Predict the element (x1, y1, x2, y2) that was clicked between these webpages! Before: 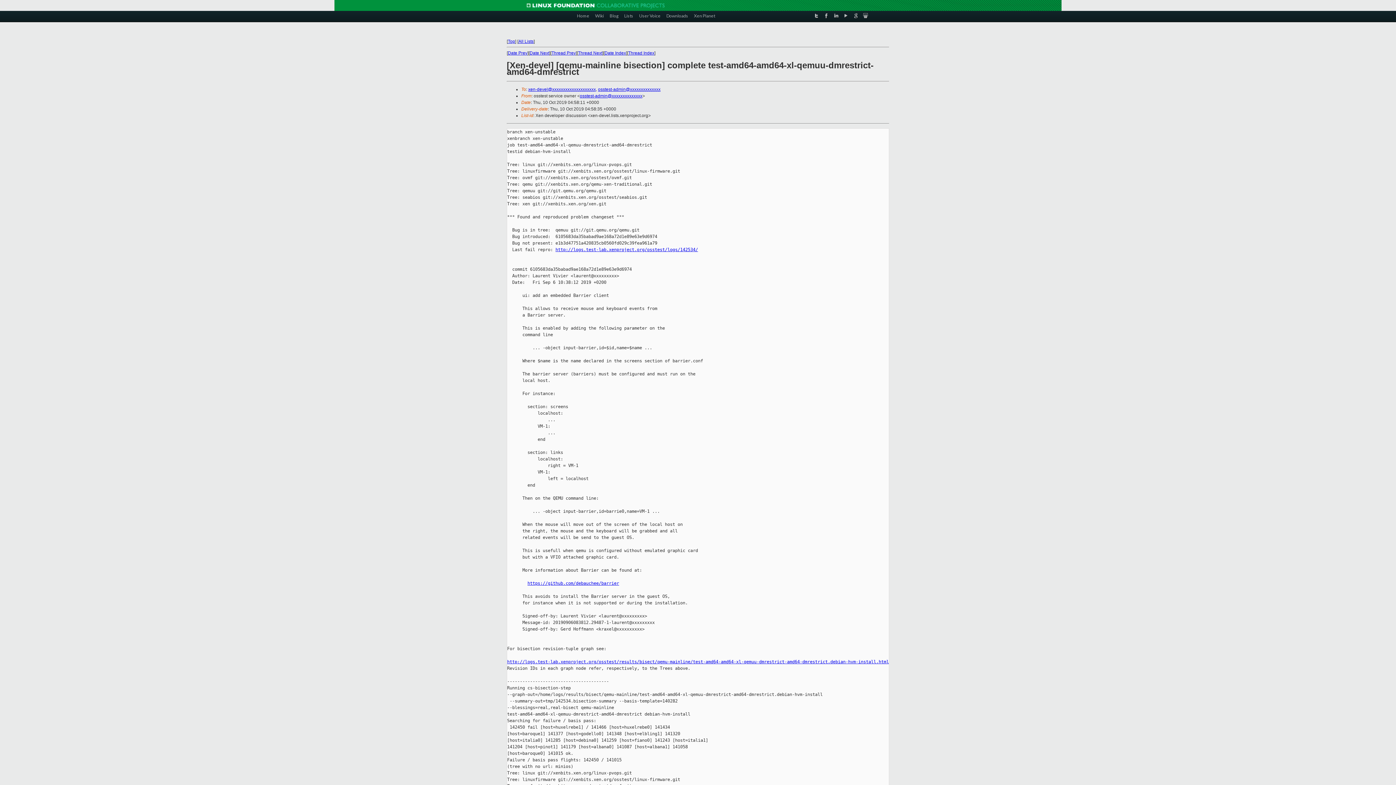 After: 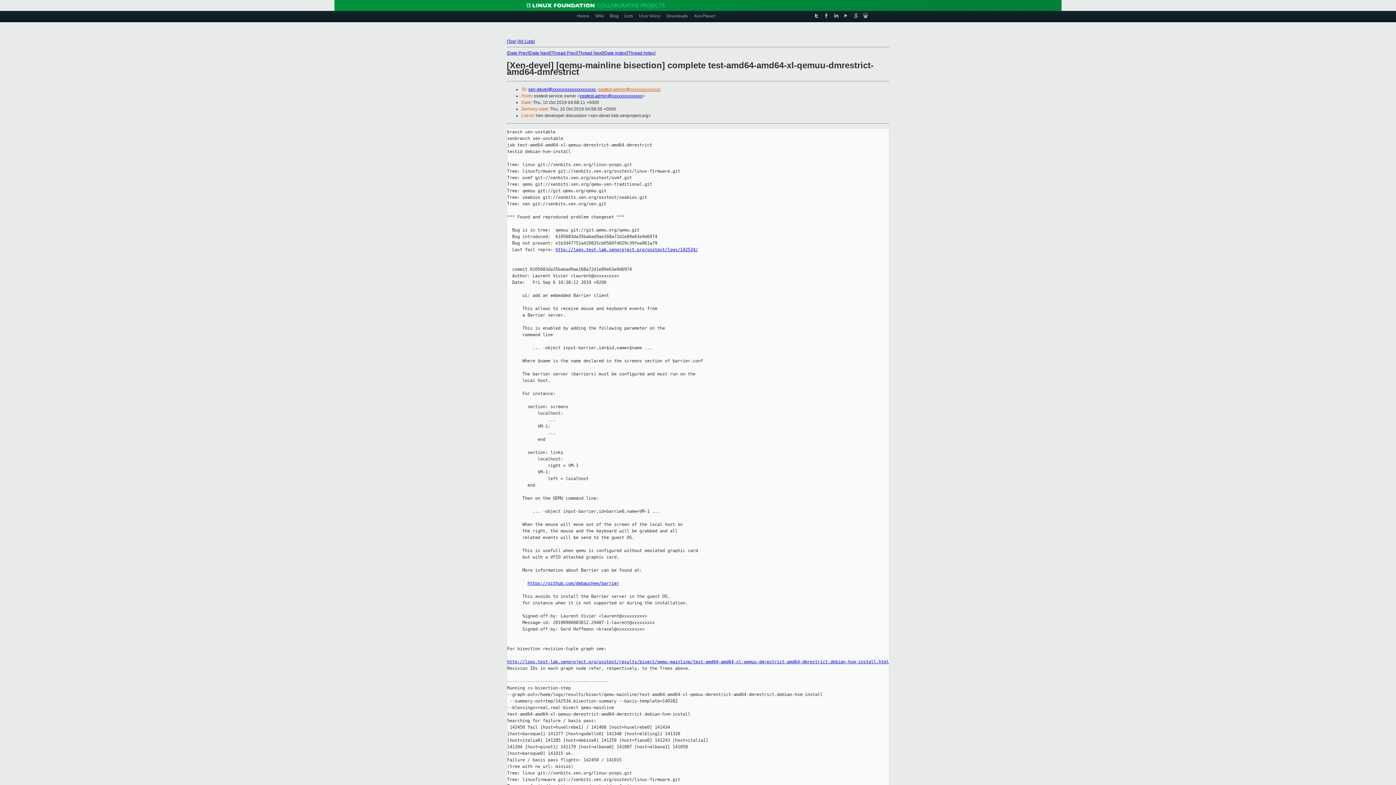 Action: bbox: (598, 86, 660, 92) label: osstest-admin@xxxxxxxxxxxxxx